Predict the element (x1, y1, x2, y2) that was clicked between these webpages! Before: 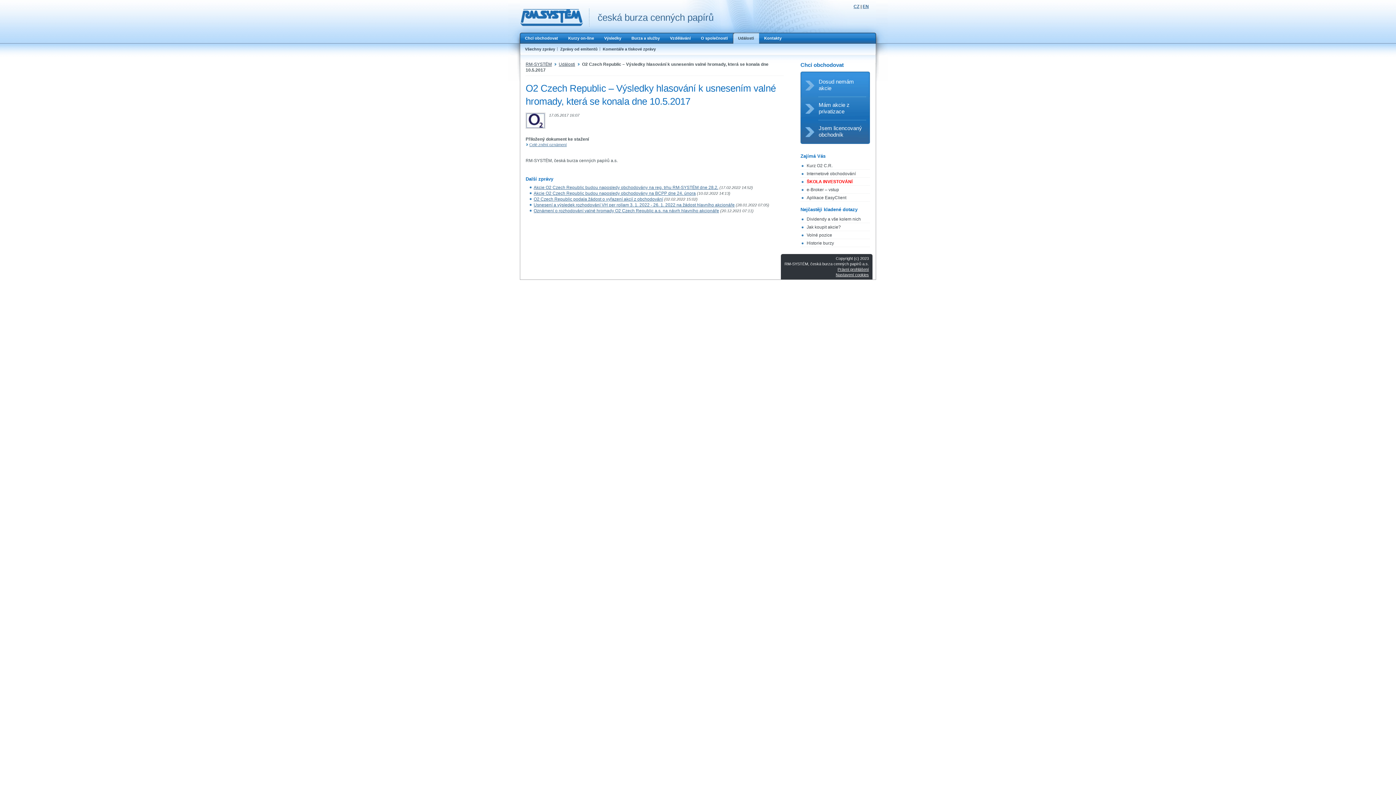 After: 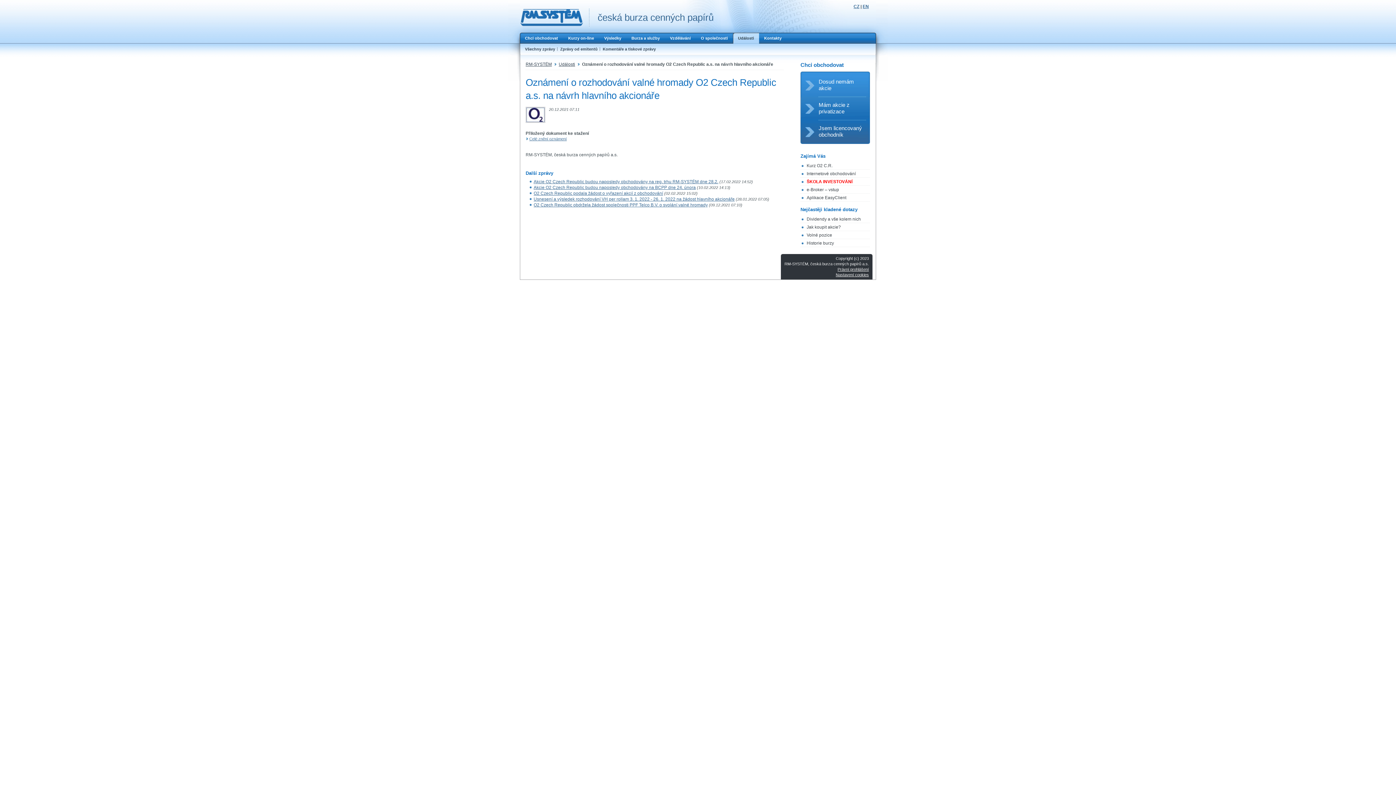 Action: bbox: (533, 208, 719, 213) label: Oznámení o rozhodování valné hromady O2 Czech Republic a.s. na návrh hlavního akcionáře